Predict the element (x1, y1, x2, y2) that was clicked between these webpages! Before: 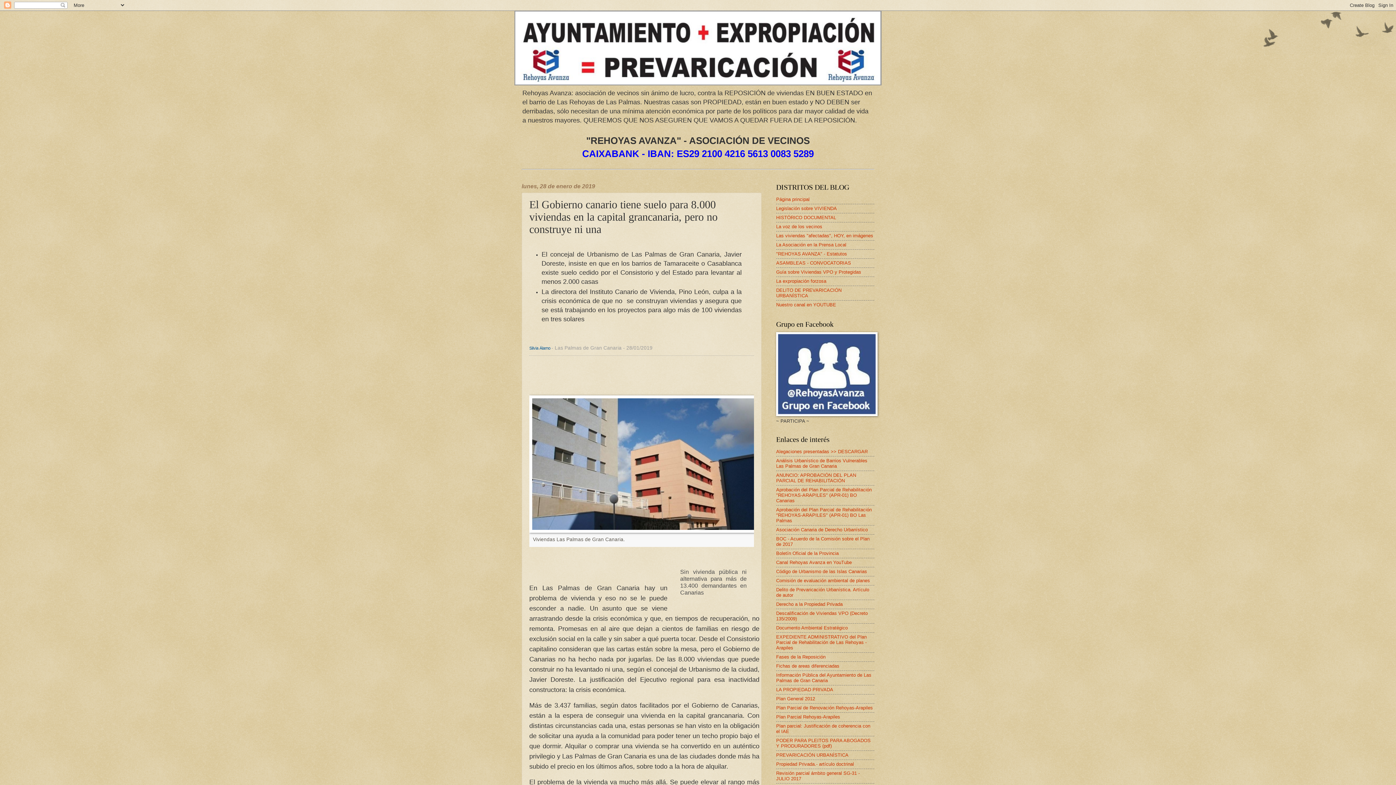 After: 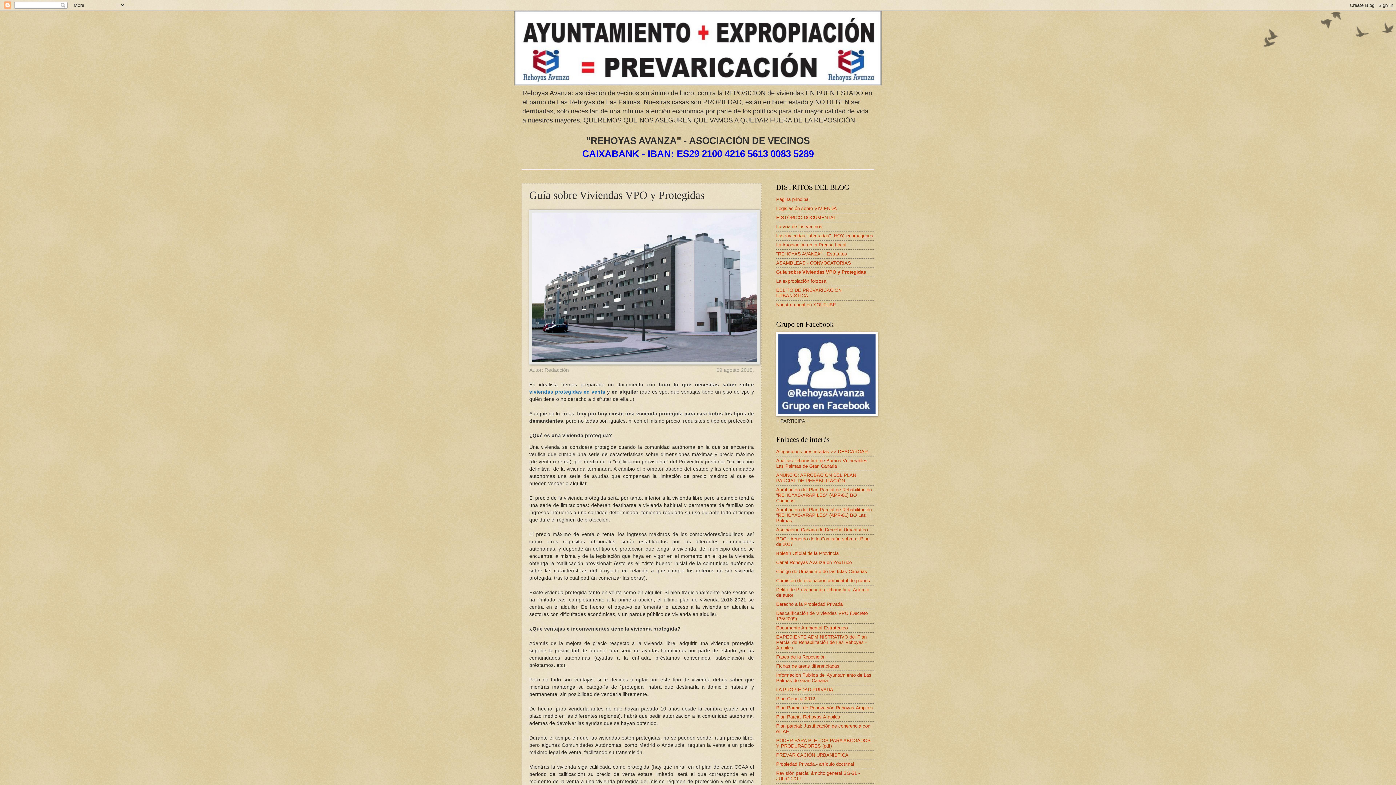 Action: label: Guía sobre Viviendas VPO y Protegidas bbox: (776, 269, 861, 275)